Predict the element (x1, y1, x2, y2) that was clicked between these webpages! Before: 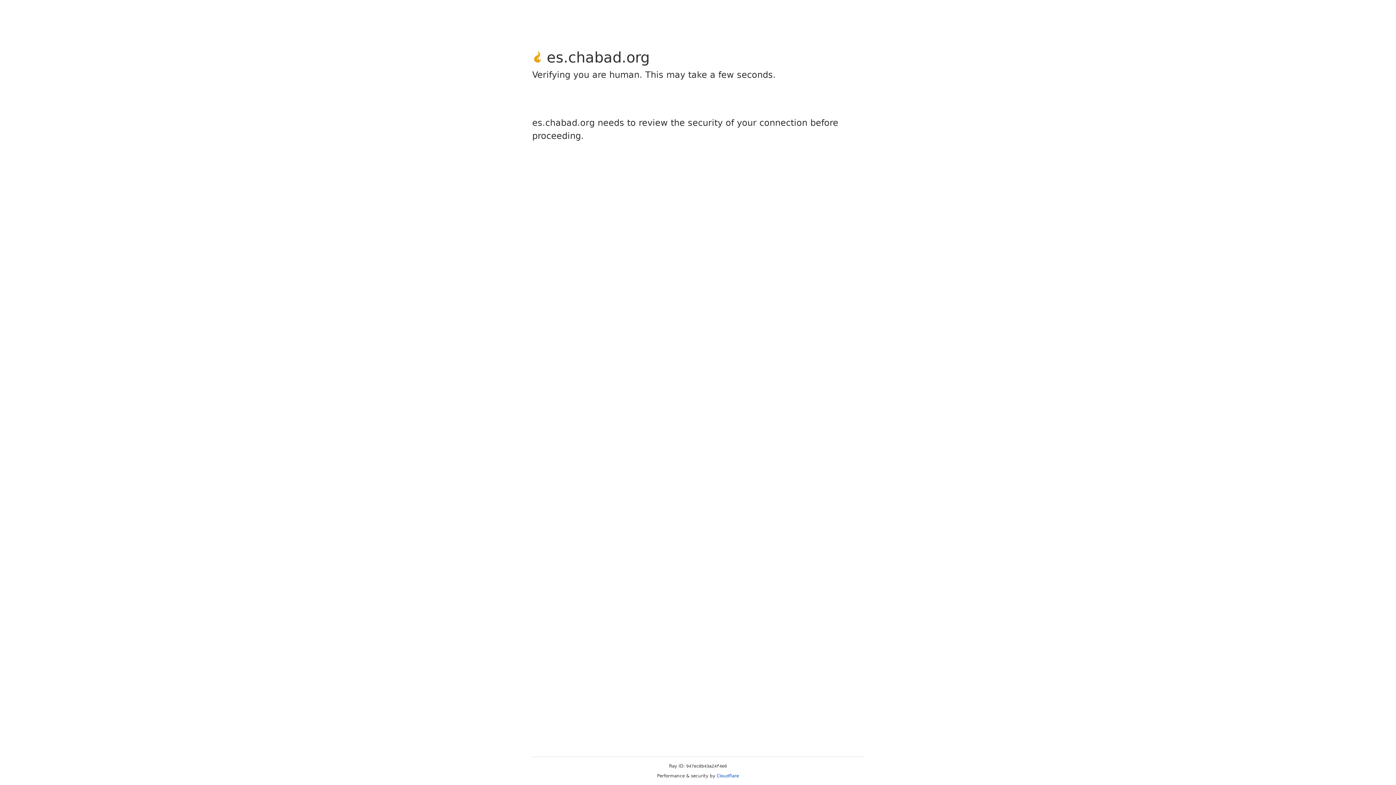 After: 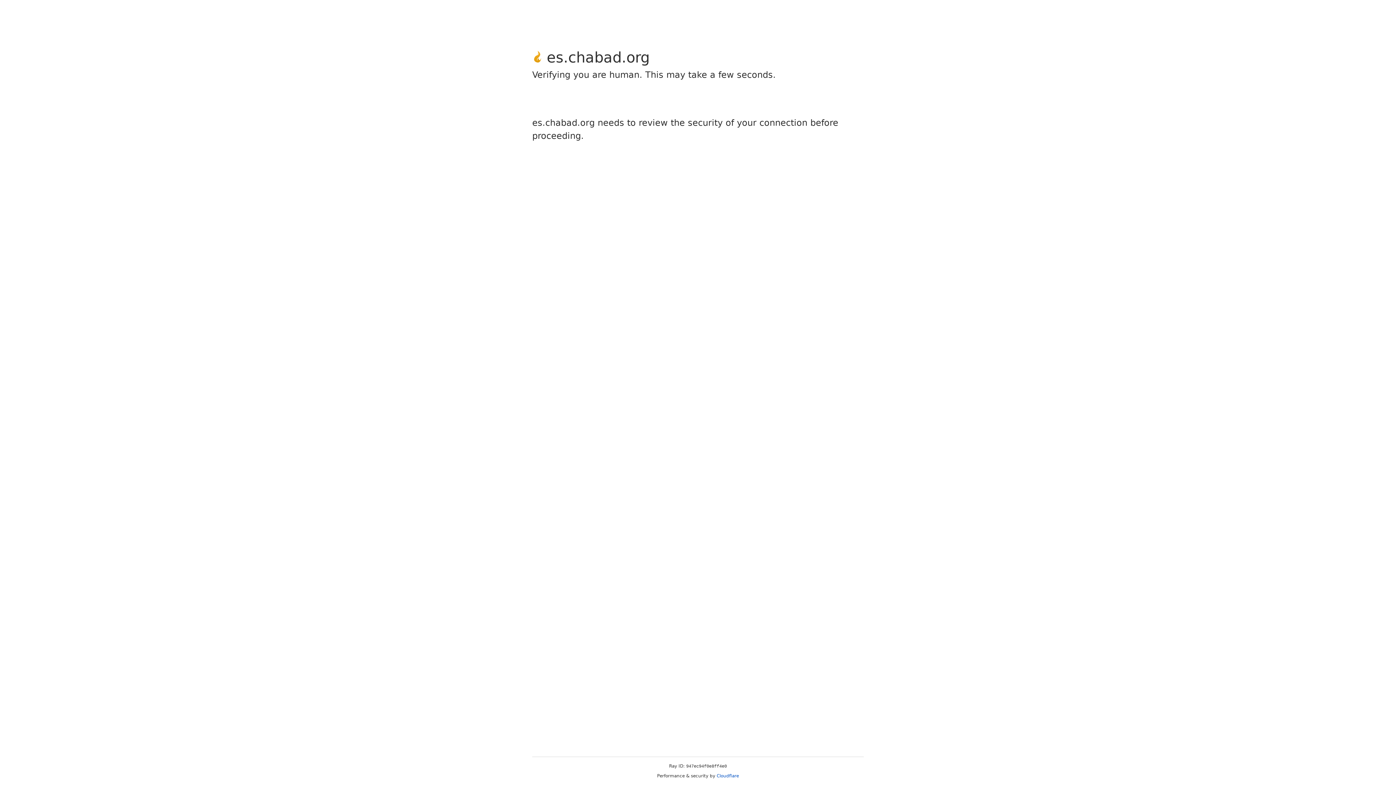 Action: bbox: (716, 773, 739, 778) label: Cloudflare